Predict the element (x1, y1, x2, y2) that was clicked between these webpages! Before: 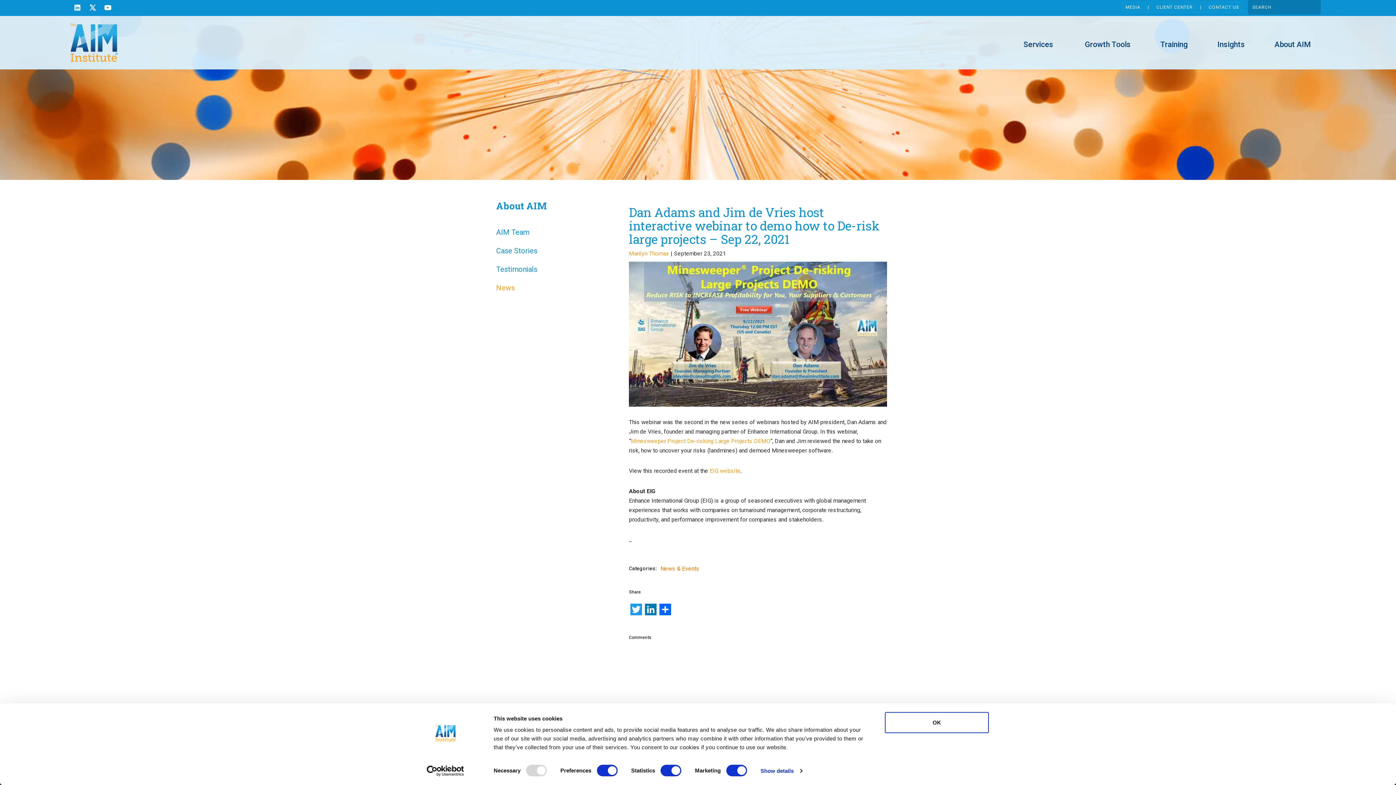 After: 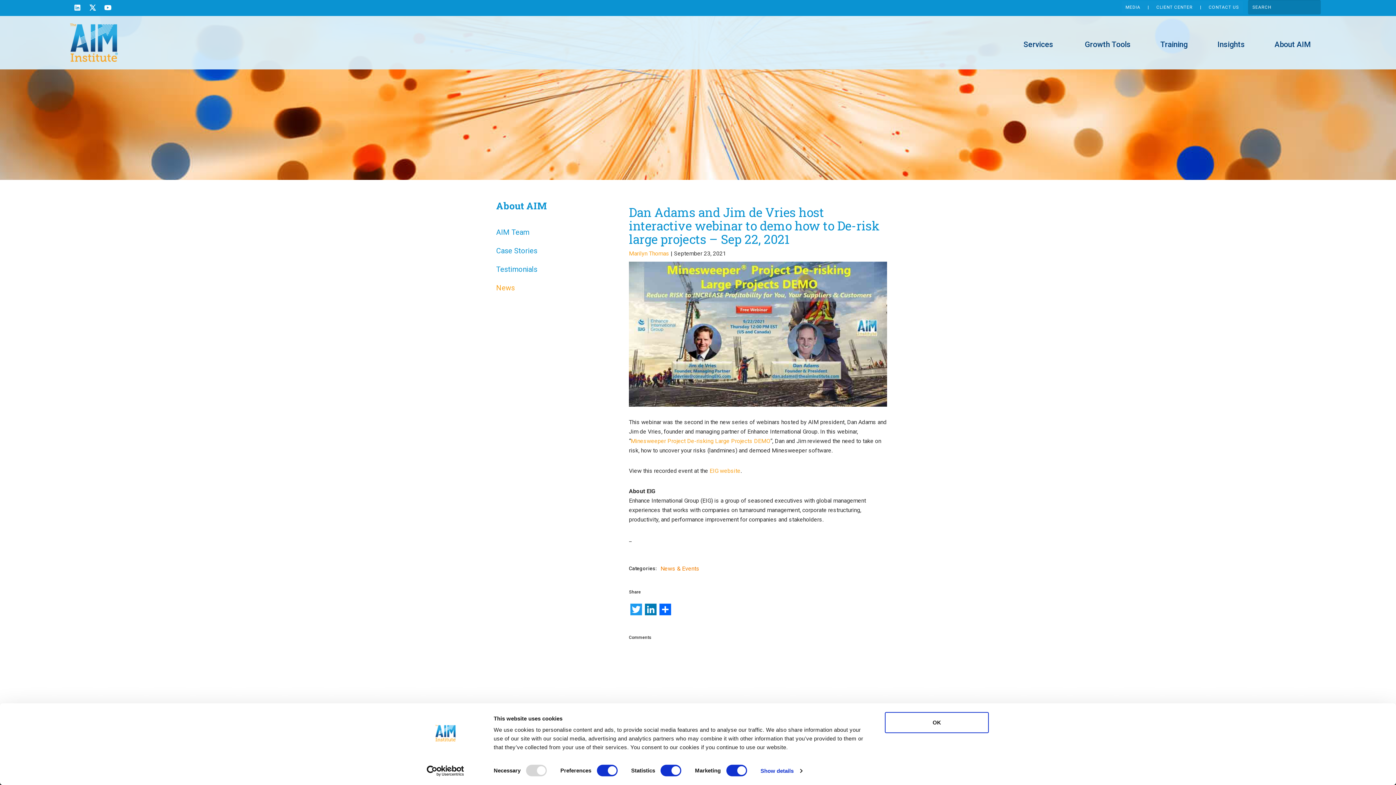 Action: bbox: (85, 1, 100, 16)